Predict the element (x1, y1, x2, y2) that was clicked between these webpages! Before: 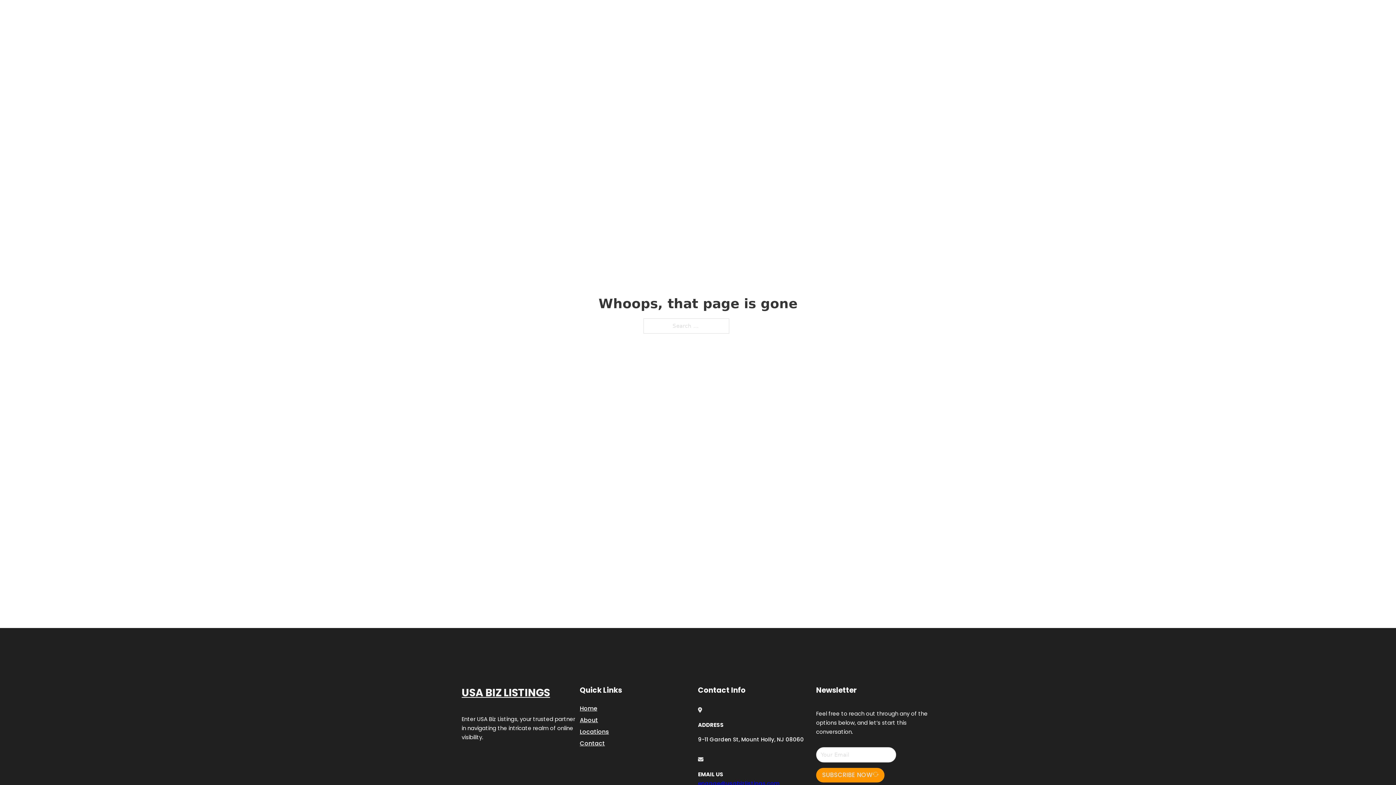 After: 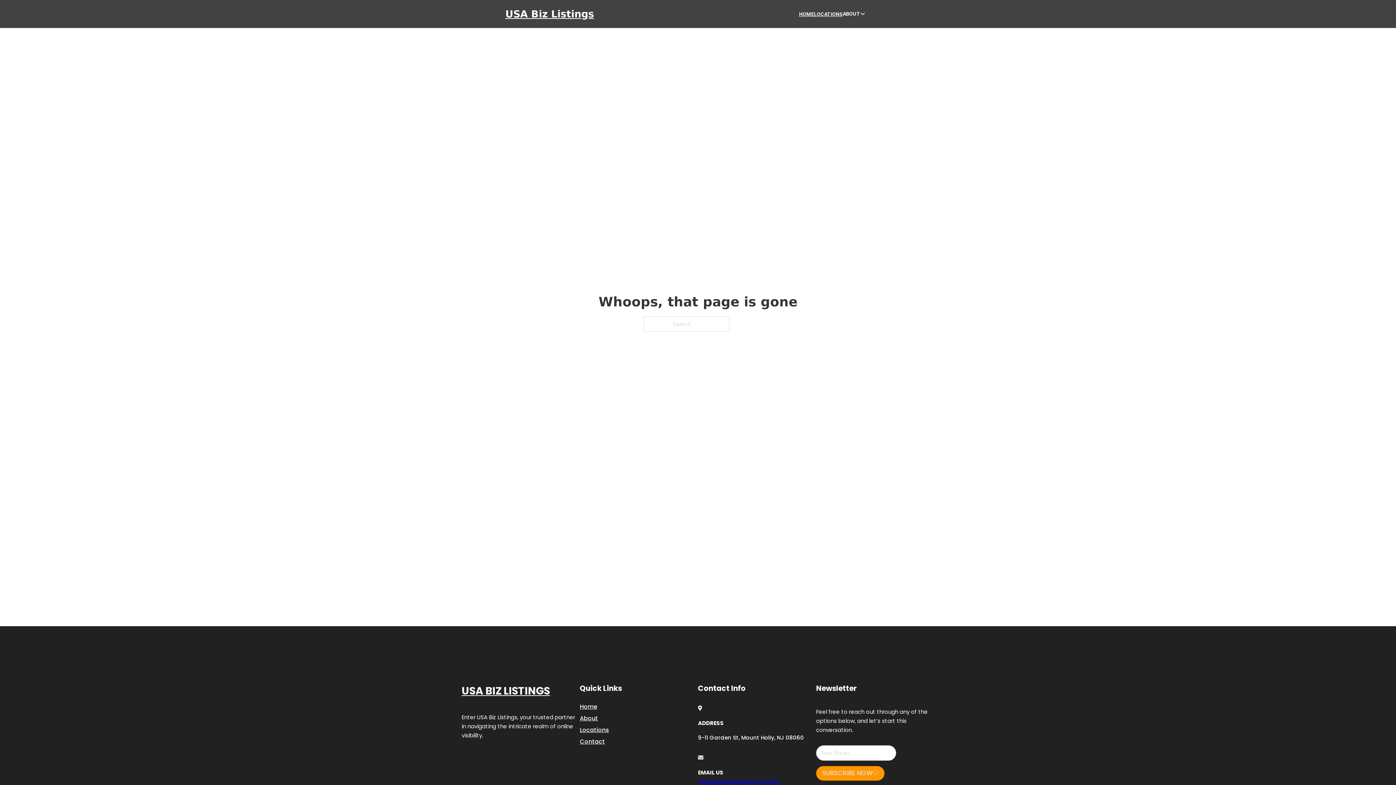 Action: label: engage@usabizlistings.com bbox: (698, 779, 780, 787)